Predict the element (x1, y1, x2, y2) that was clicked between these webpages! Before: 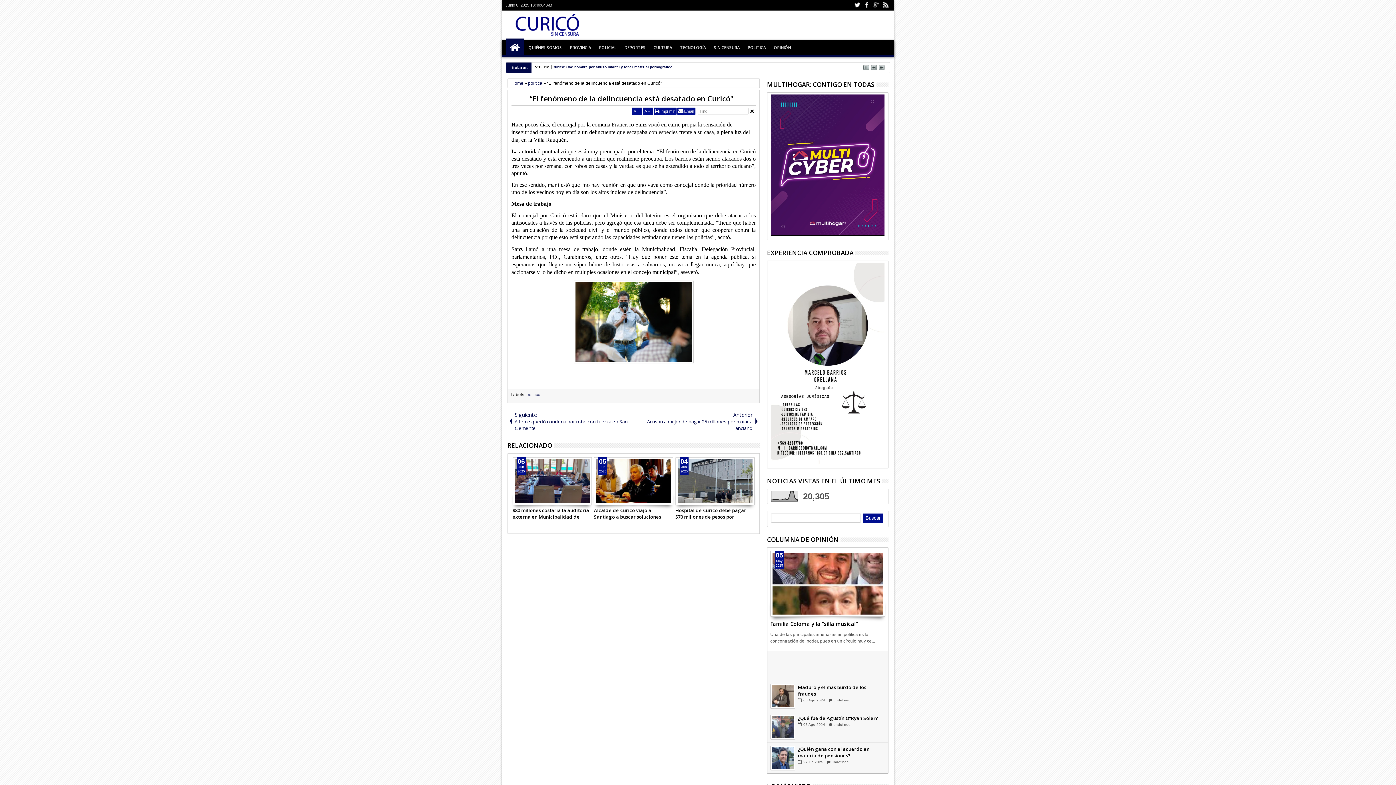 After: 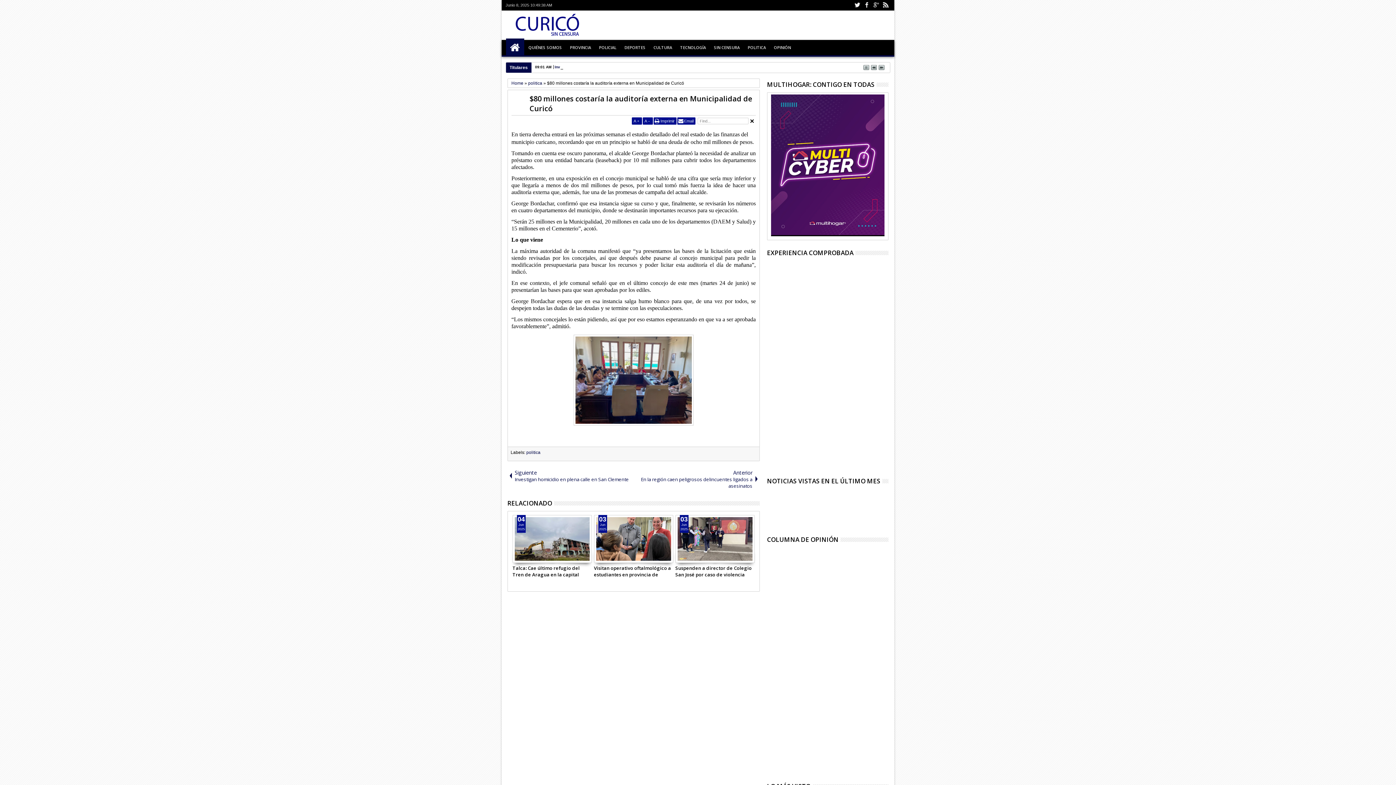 Action: bbox: (514, 459, 589, 503)